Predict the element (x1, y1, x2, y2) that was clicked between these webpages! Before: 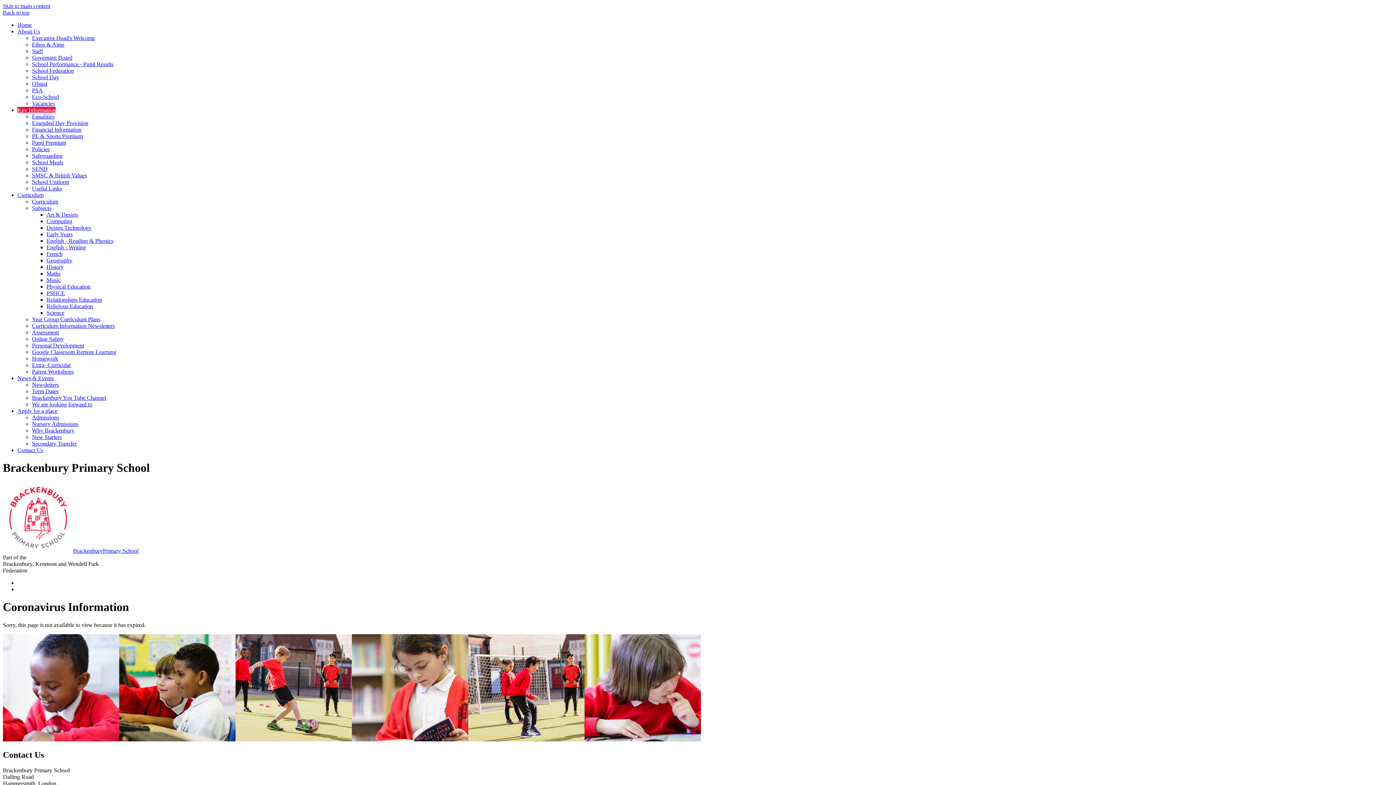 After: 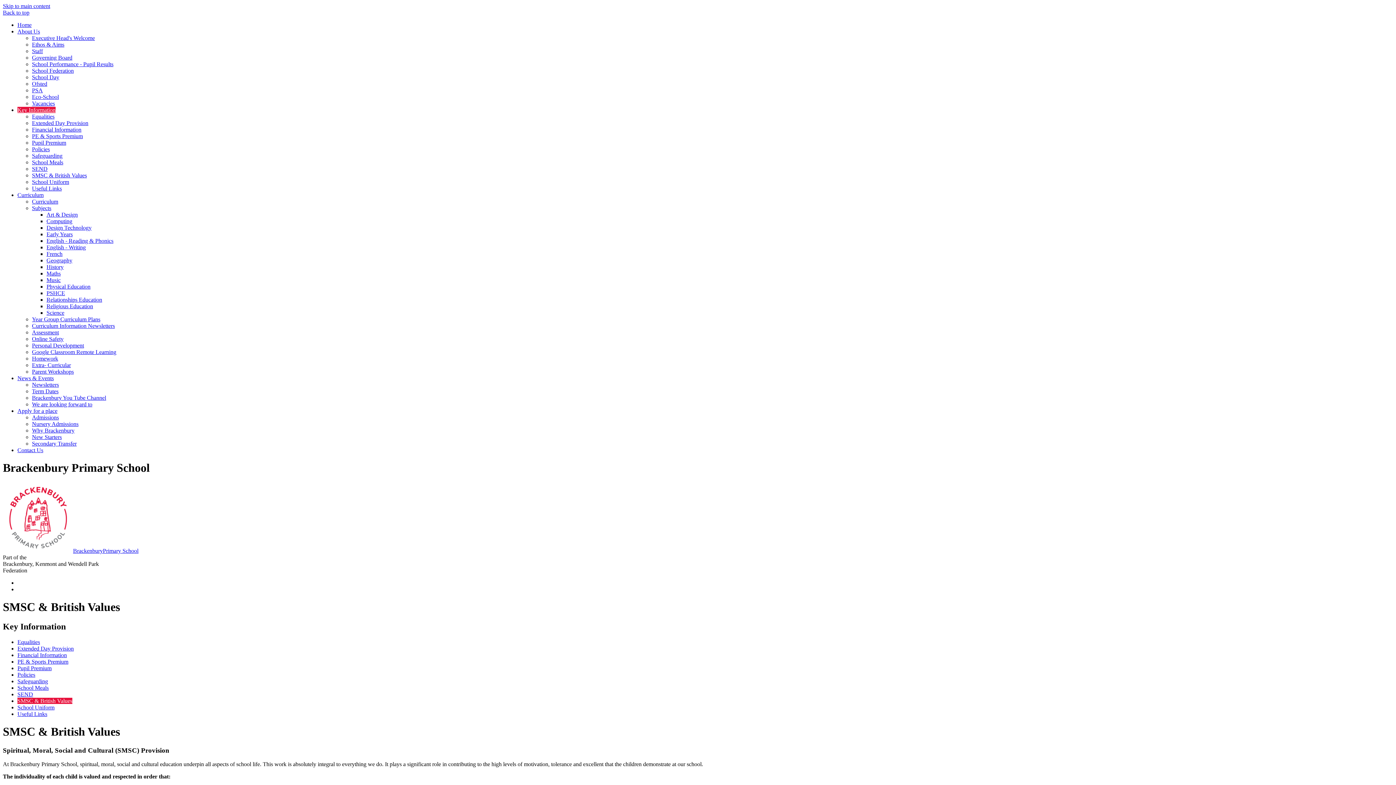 Action: bbox: (32, 172, 86, 178) label: SMSC & British Values